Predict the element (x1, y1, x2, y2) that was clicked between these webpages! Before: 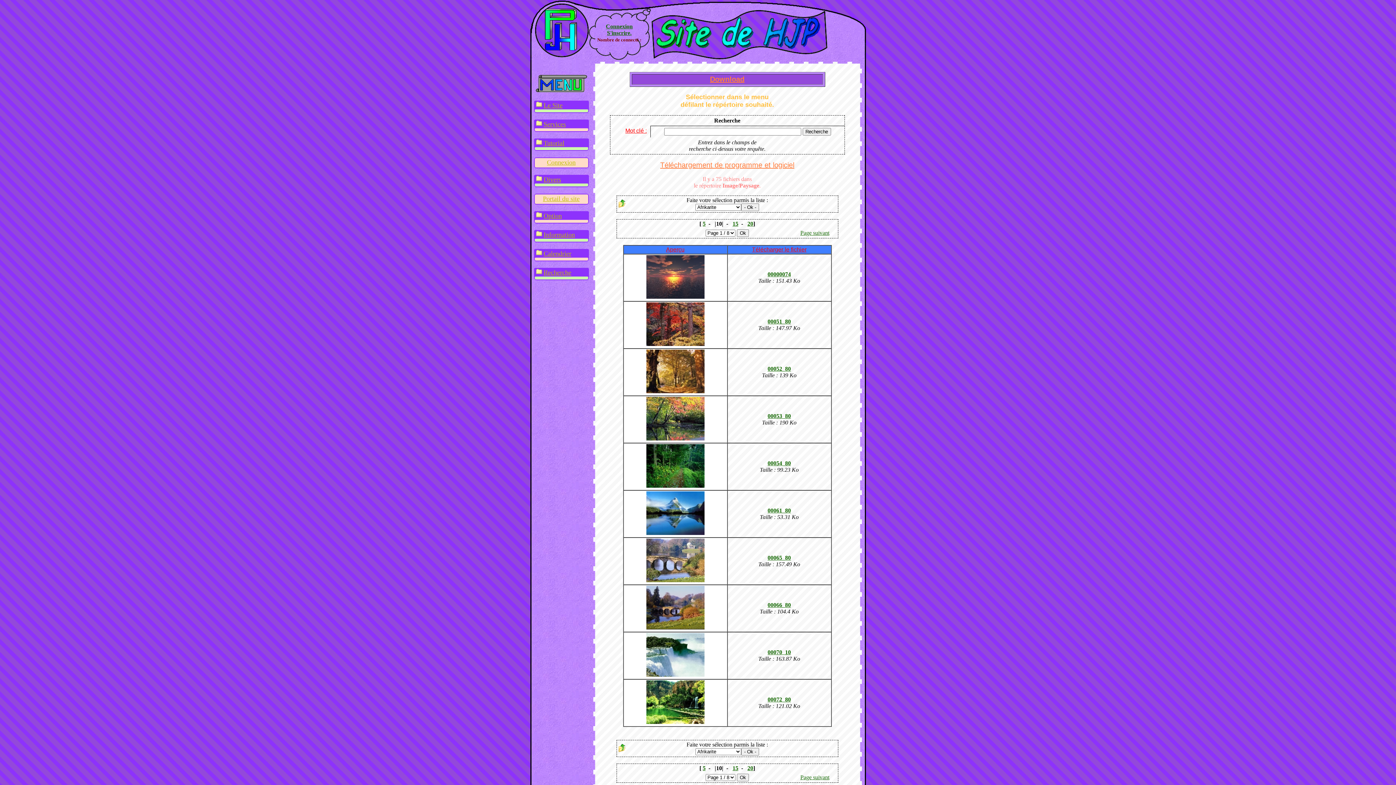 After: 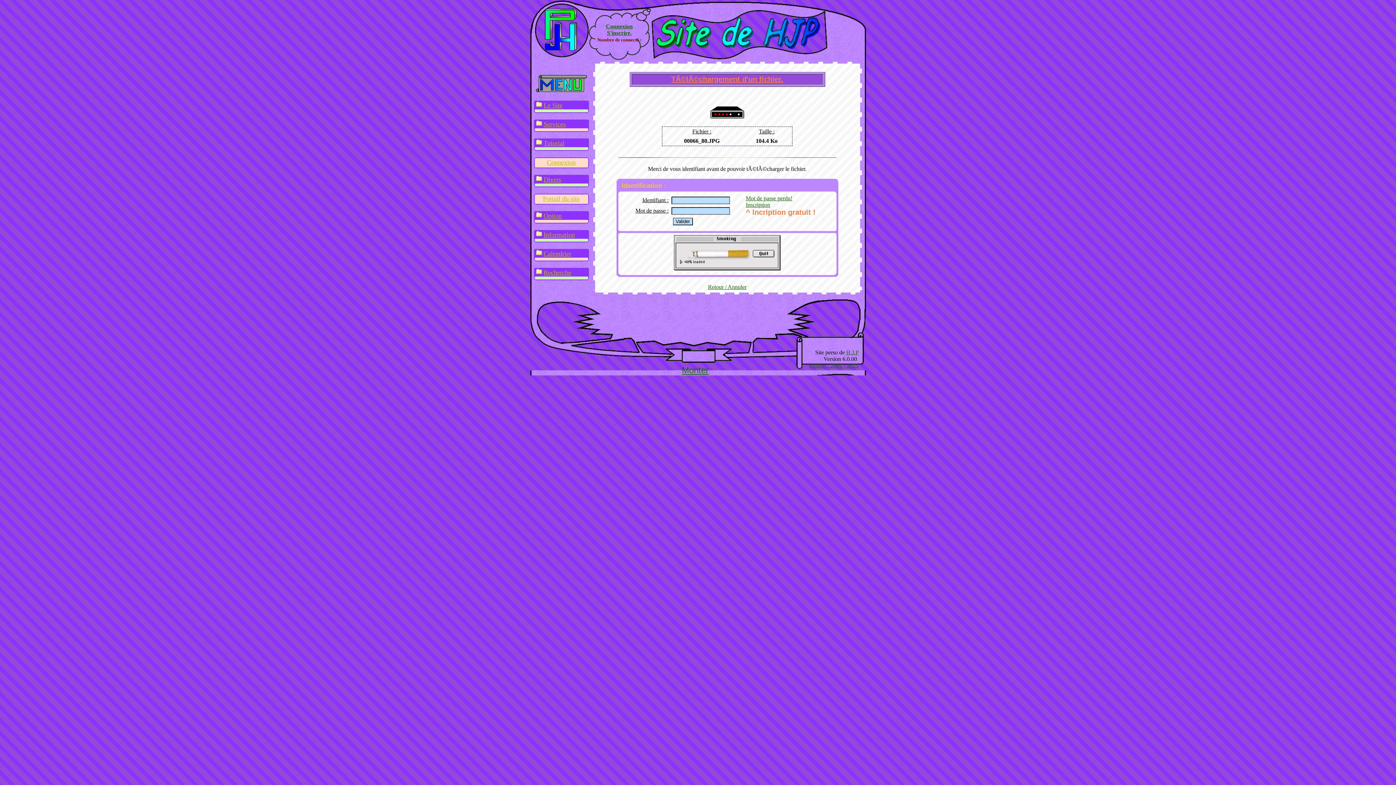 Action: bbox: (767, 602, 791, 608) label: 00066_80